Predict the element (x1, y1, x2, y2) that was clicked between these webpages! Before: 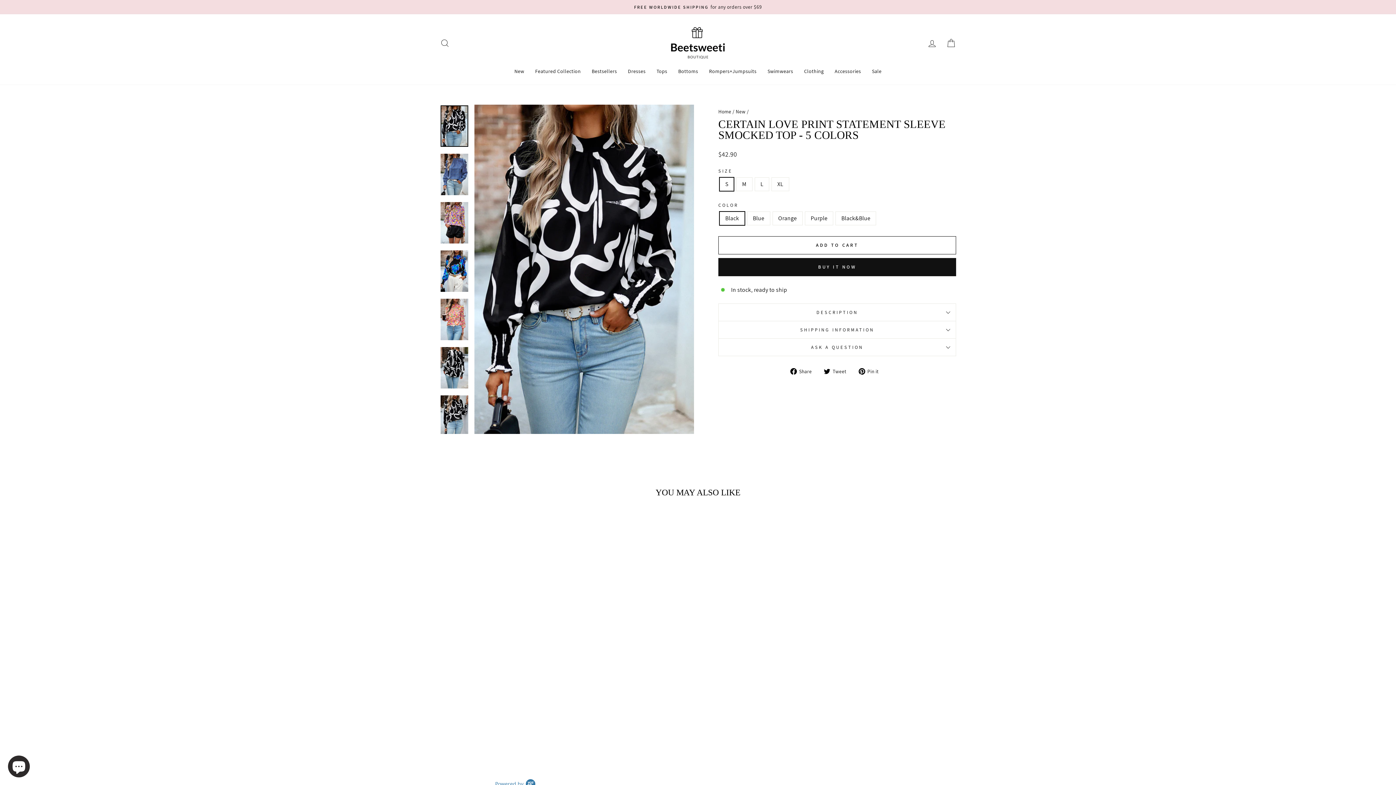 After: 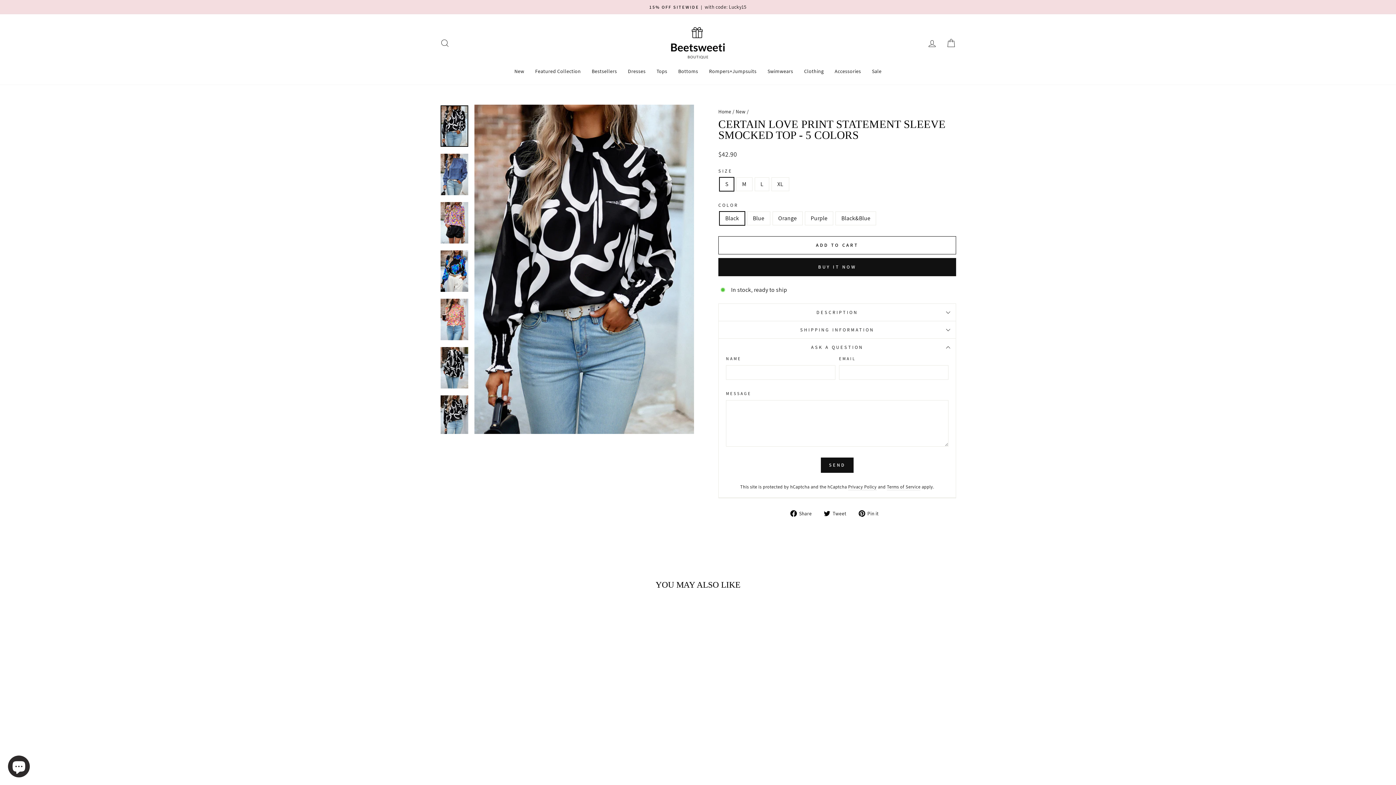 Action: label: ASK A QUESTION bbox: (718, 338, 956, 356)